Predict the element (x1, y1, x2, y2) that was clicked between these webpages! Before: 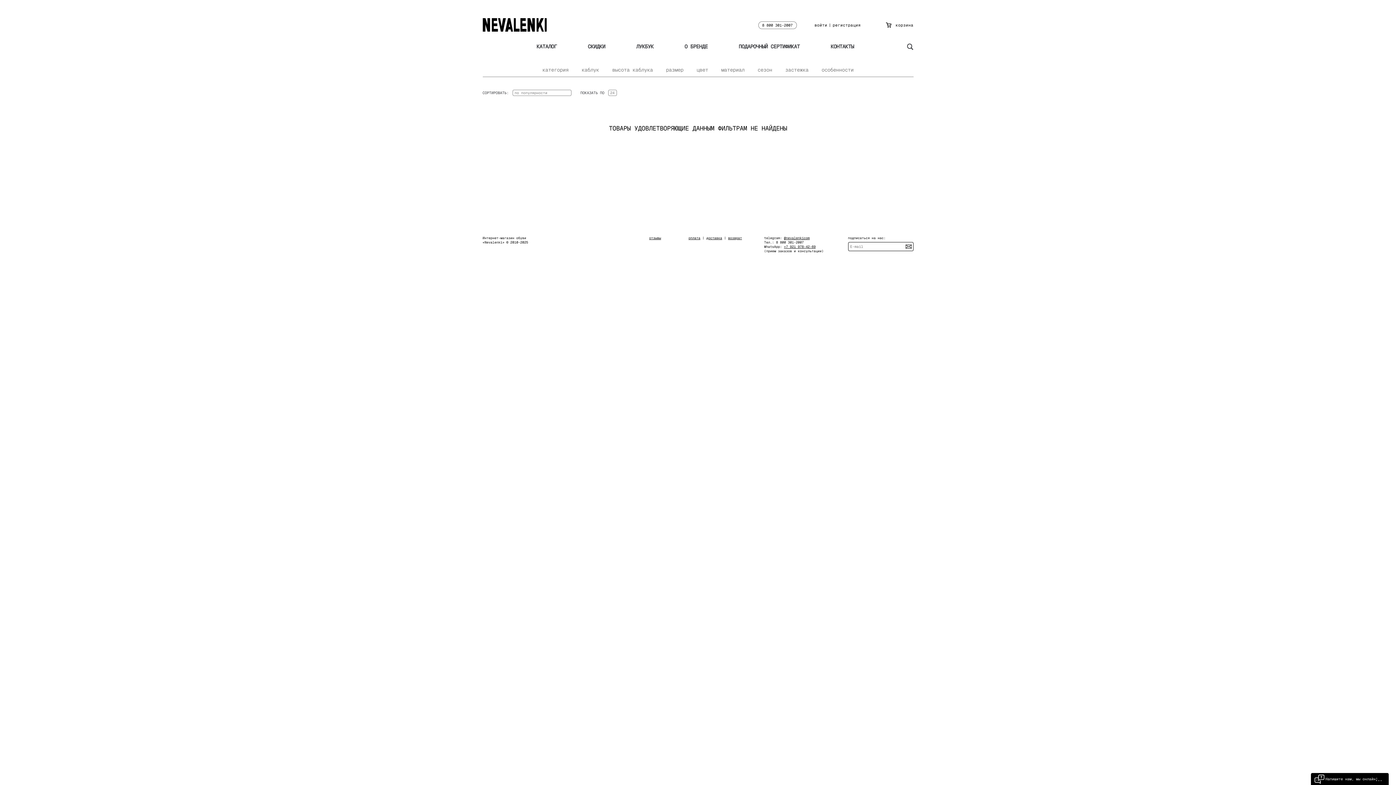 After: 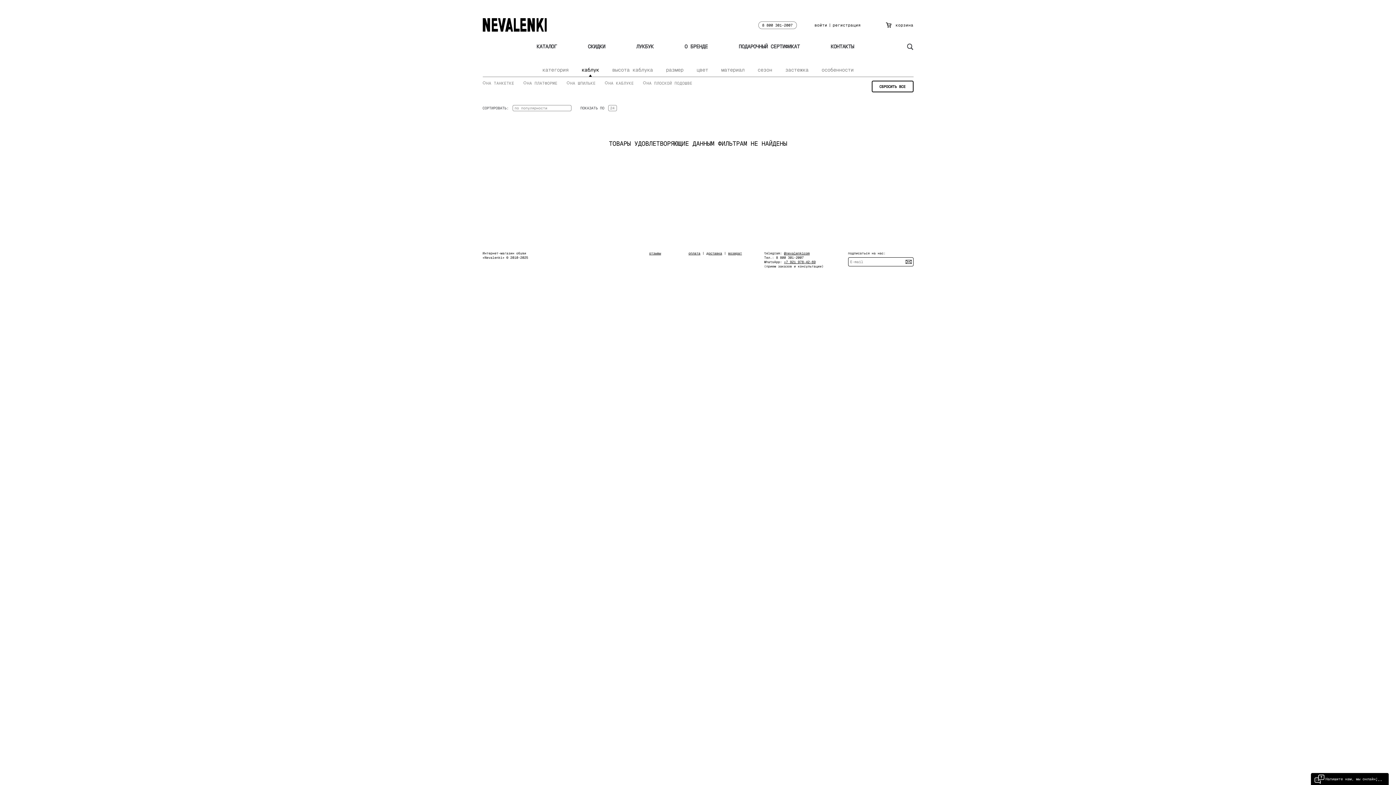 Action: bbox: (575, 66, 605, 76) label: каблук